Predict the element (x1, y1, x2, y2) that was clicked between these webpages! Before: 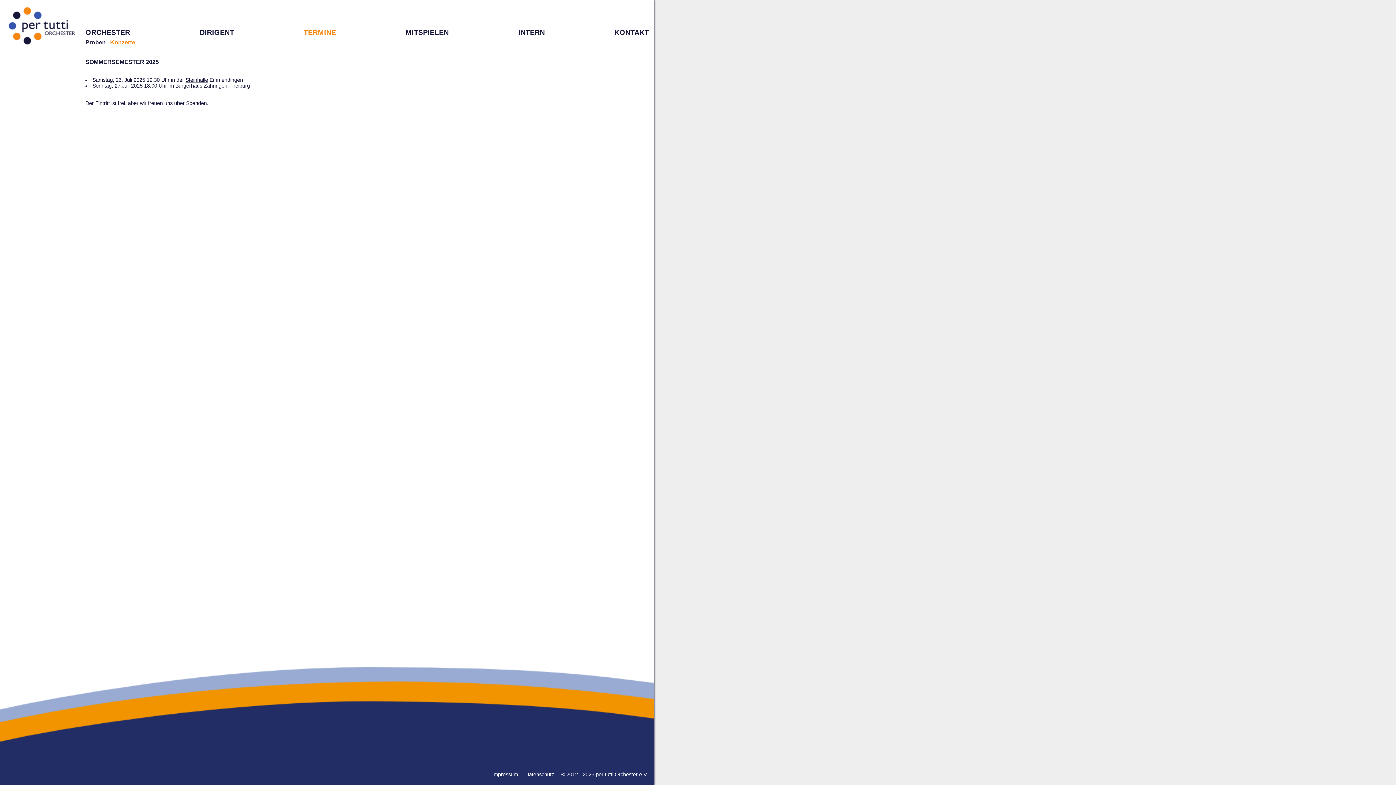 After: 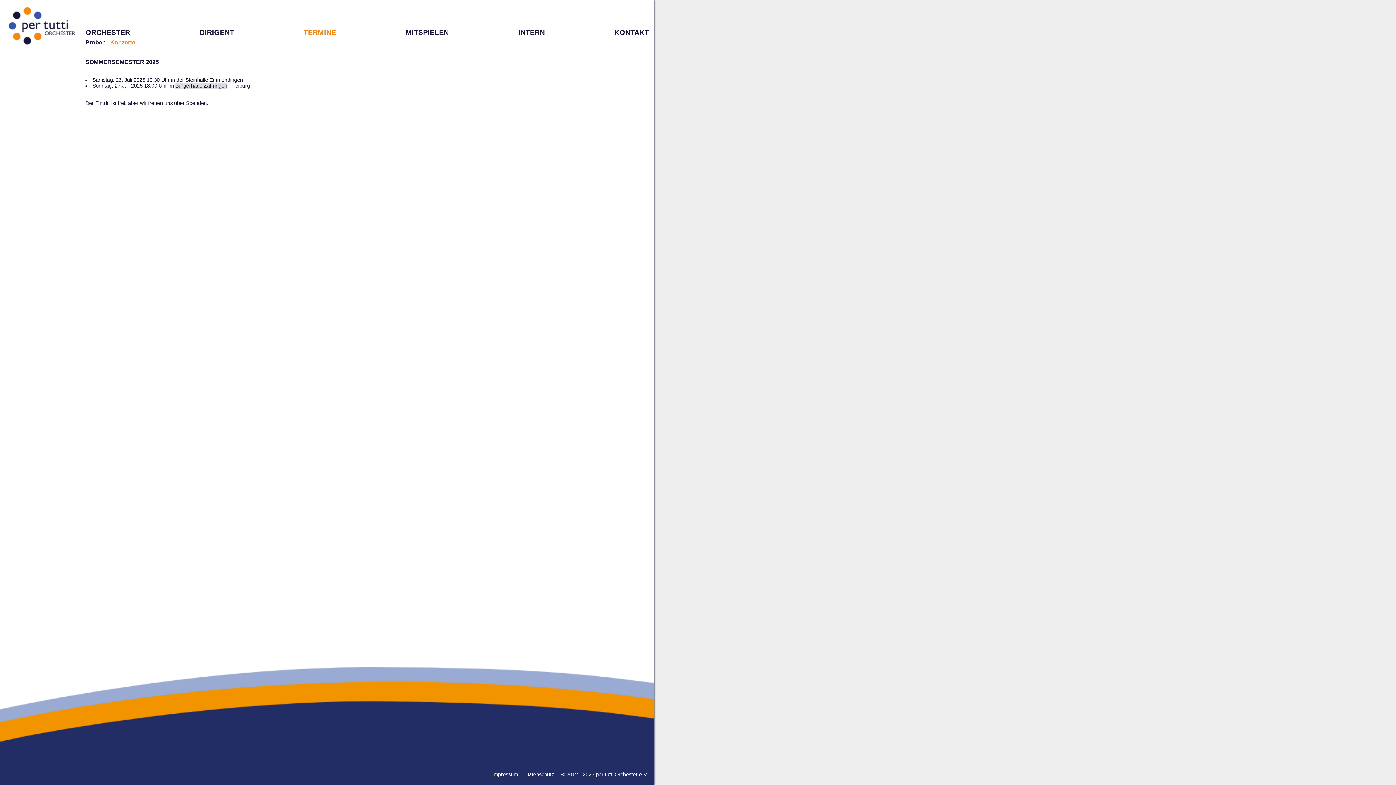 Action: label: Bürgerhaus Zähringen bbox: (175, 82, 227, 88)